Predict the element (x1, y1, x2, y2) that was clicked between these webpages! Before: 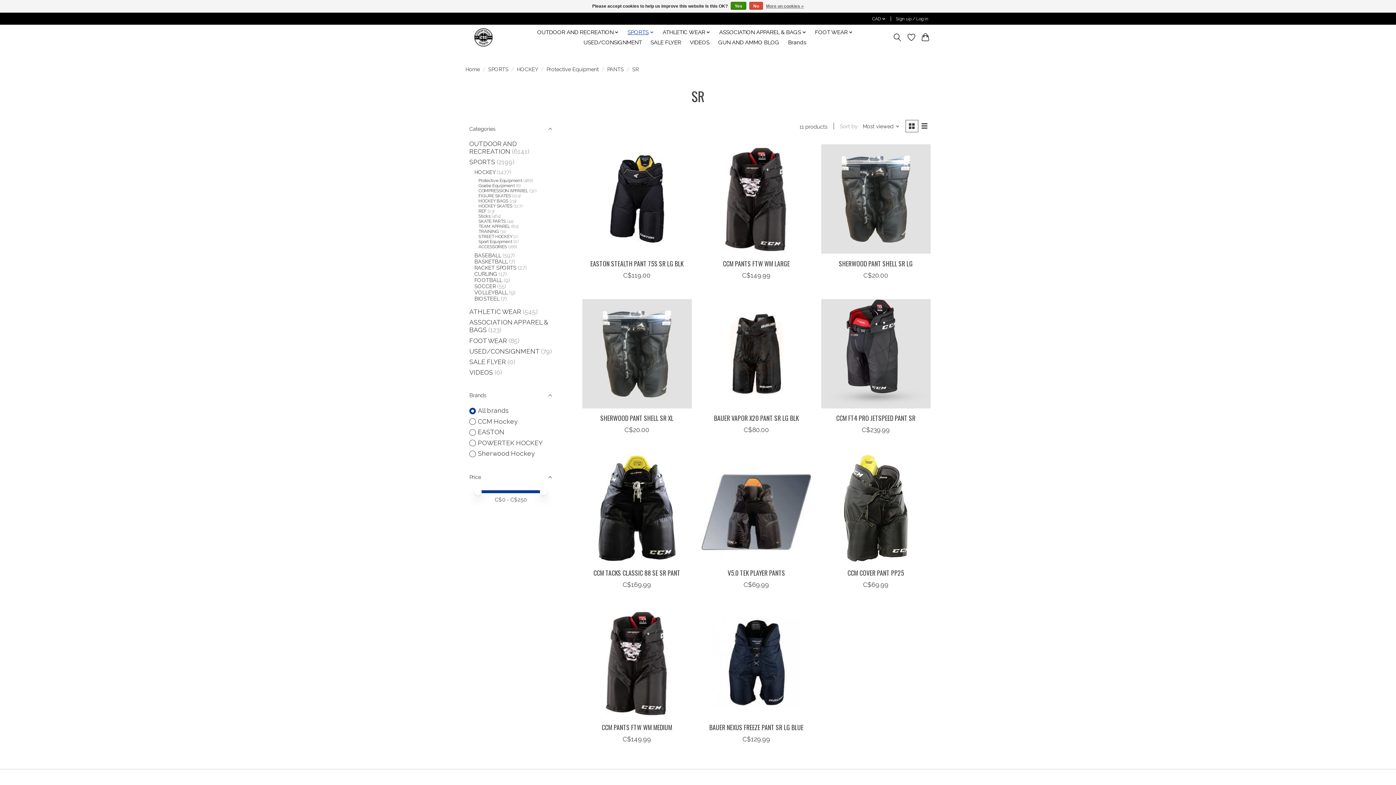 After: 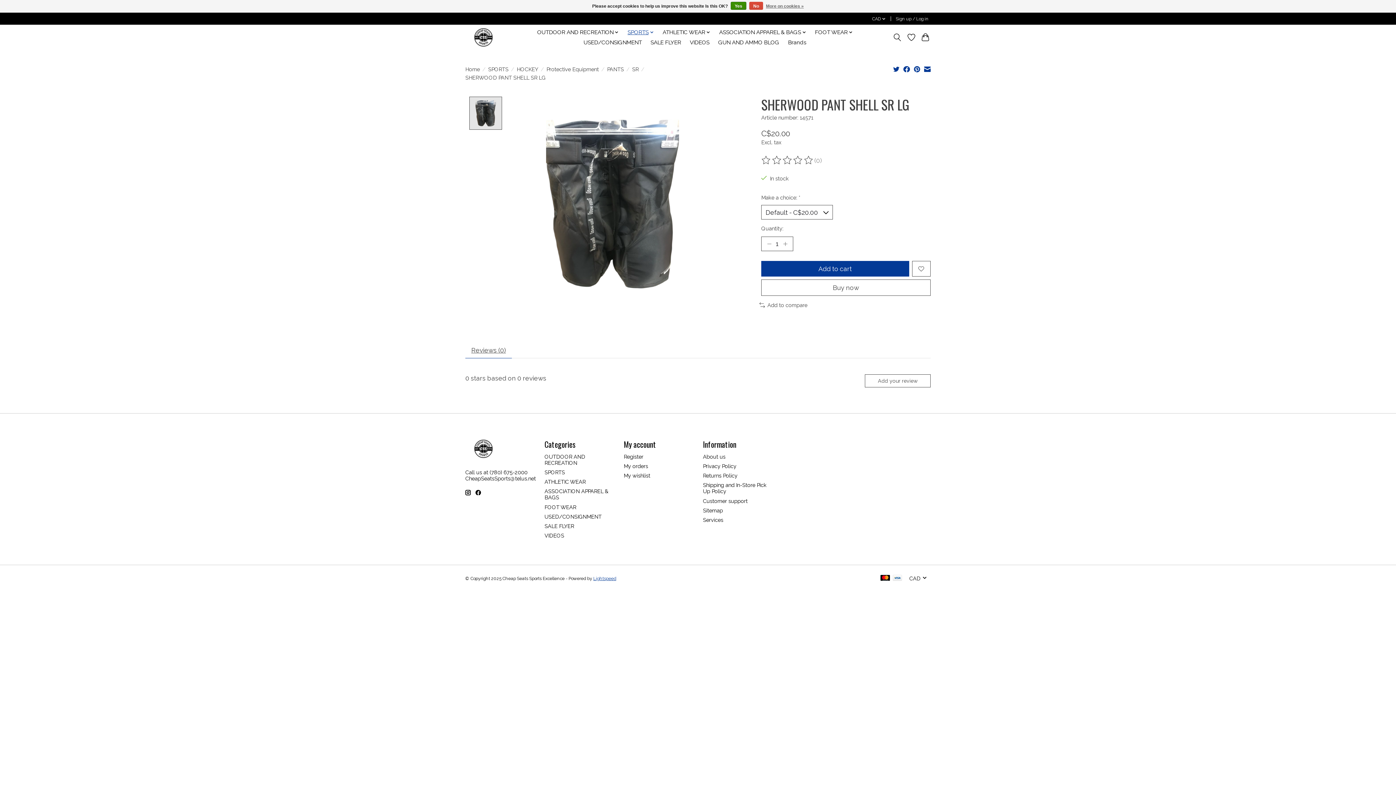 Action: bbox: (821, 144, 930, 253) label: Sherwood Hockey SHERWOOD PANT SHELL SR LG